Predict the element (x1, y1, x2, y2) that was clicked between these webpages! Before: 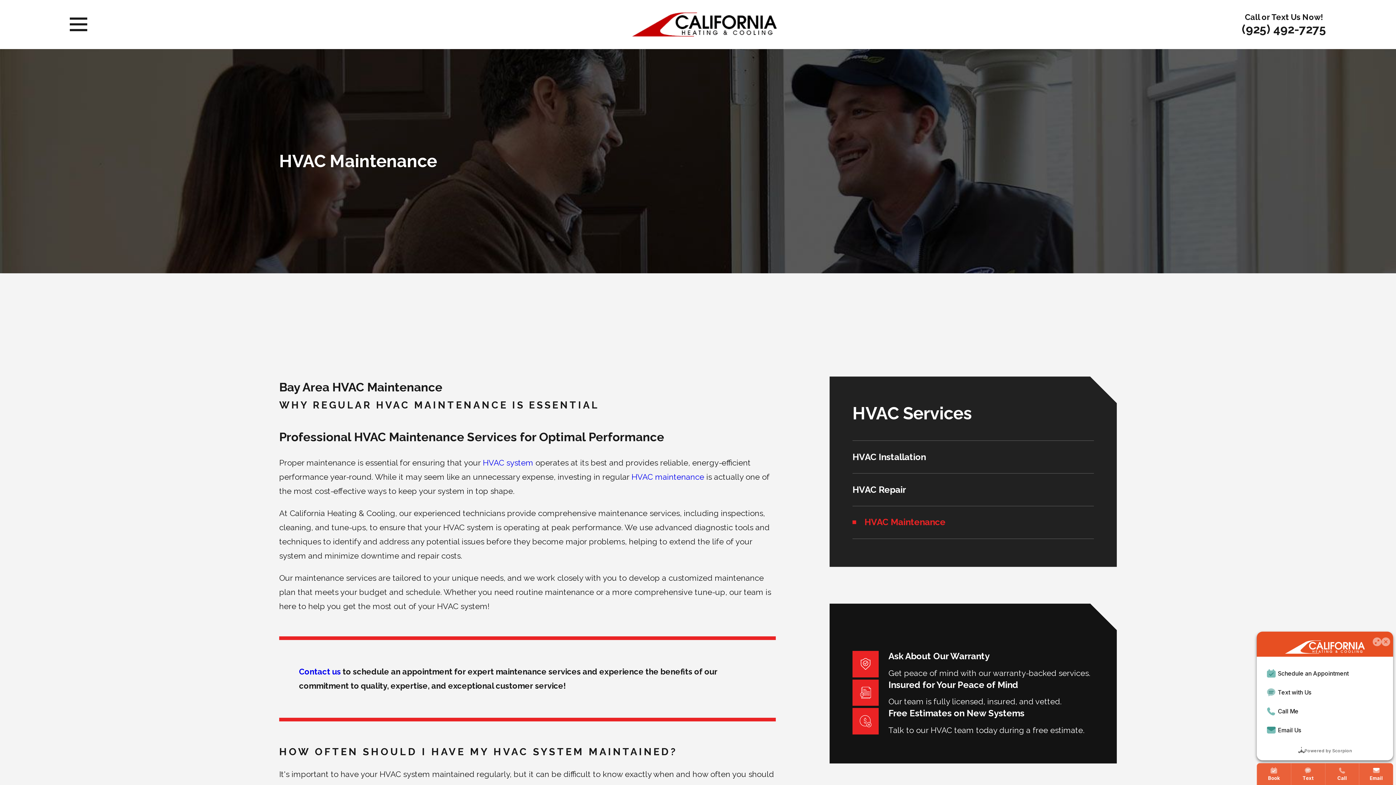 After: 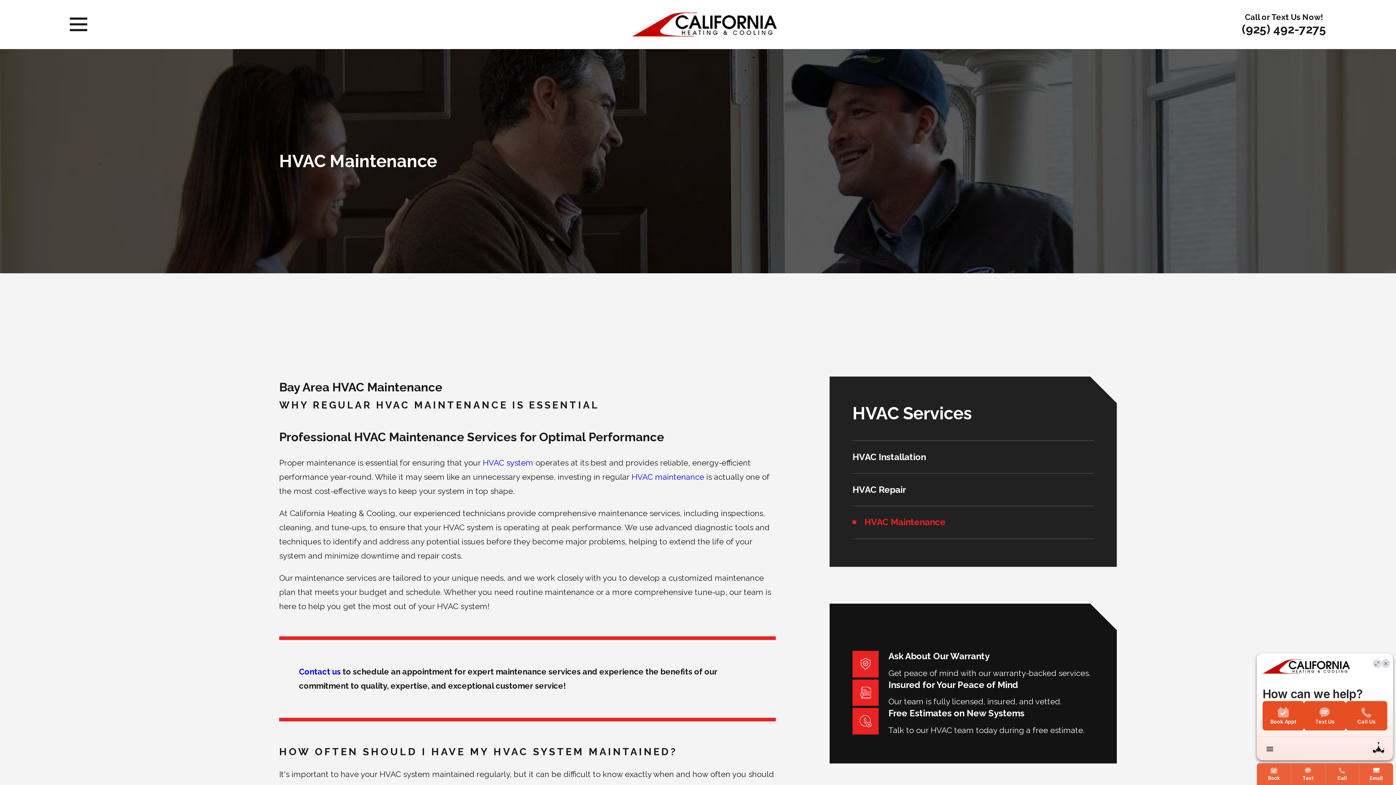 Action: label: HVAC maintenance bbox: (631, 472, 704, 481)